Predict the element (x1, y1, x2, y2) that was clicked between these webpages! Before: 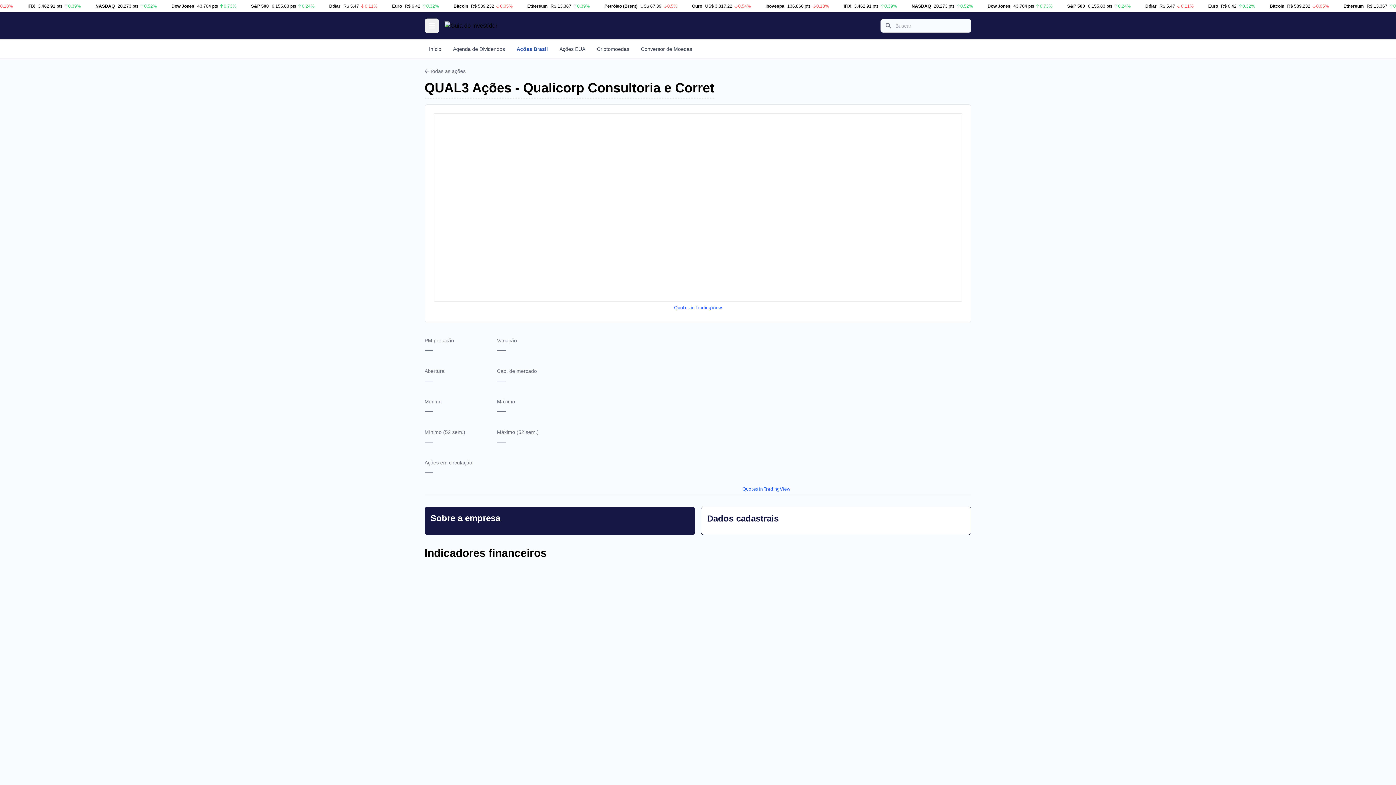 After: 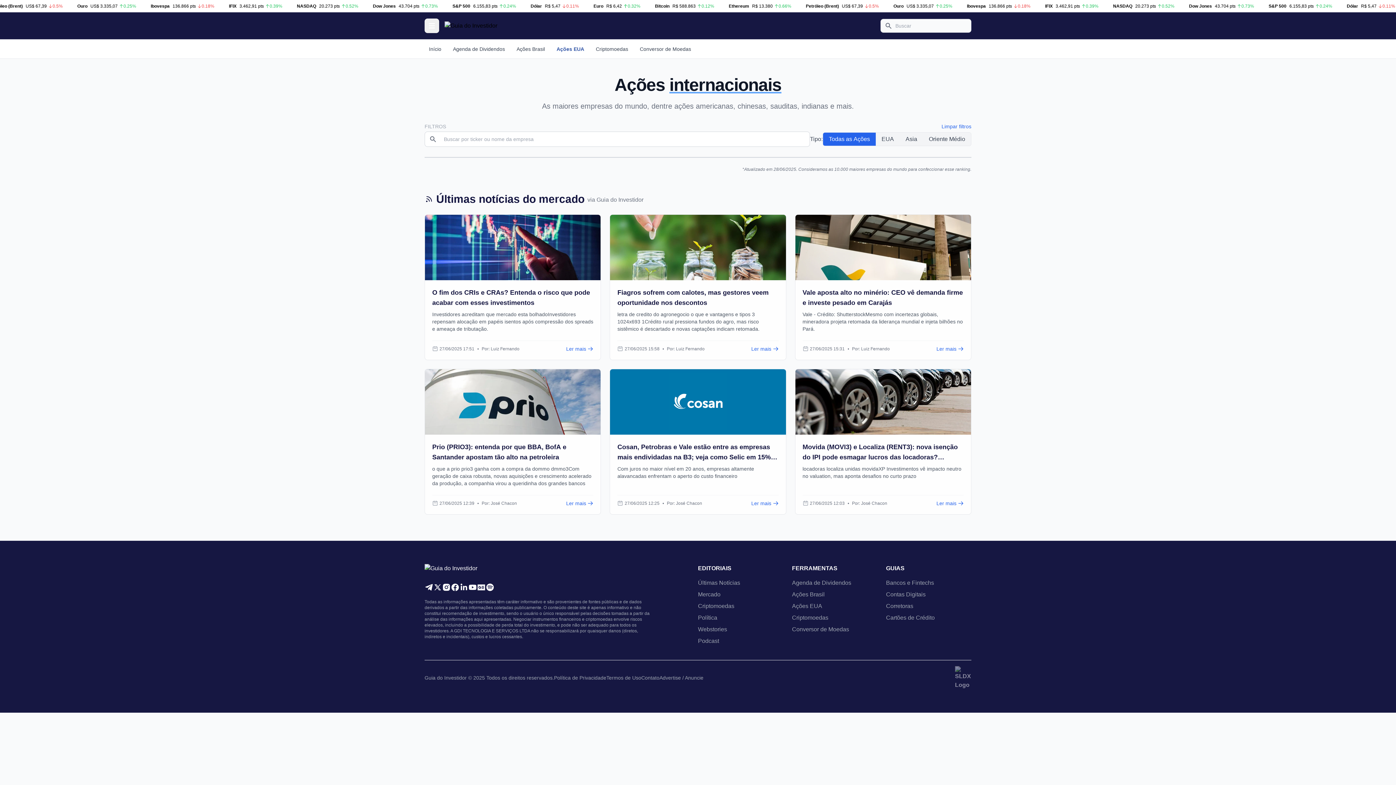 Action: bbox: (555, 39, 589, 58) label: Ações EUA